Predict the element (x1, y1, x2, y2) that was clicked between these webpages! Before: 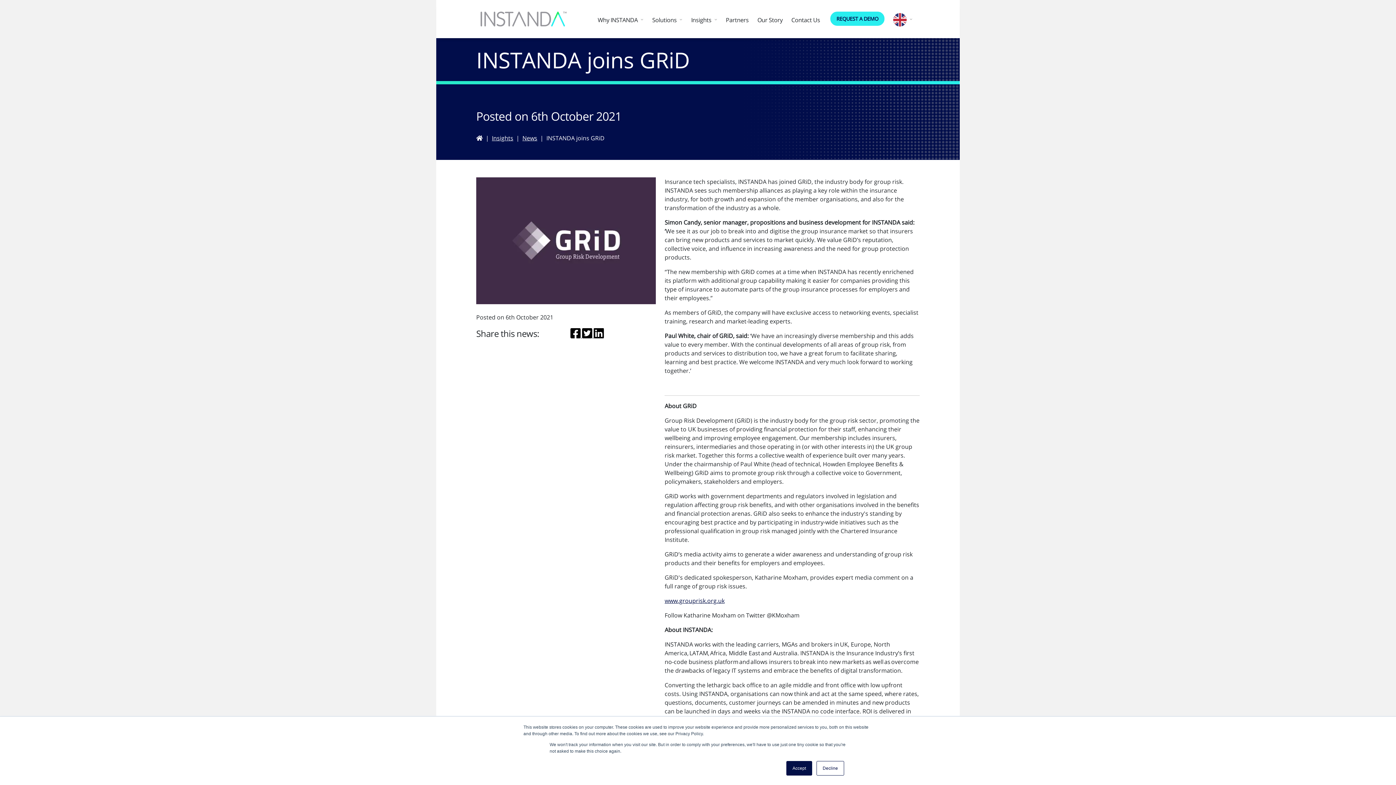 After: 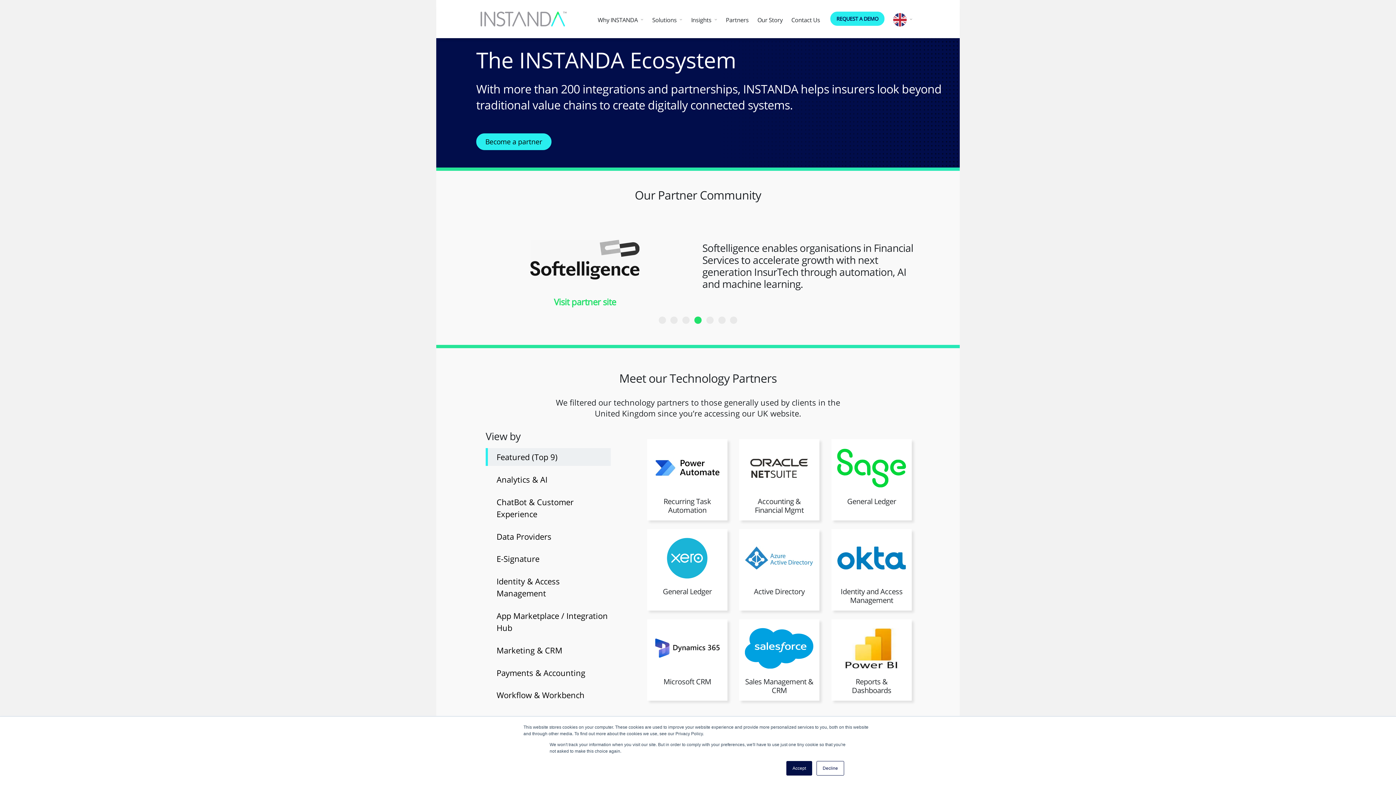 Action: label: Partners bbox: (723, 14, 751, 25)